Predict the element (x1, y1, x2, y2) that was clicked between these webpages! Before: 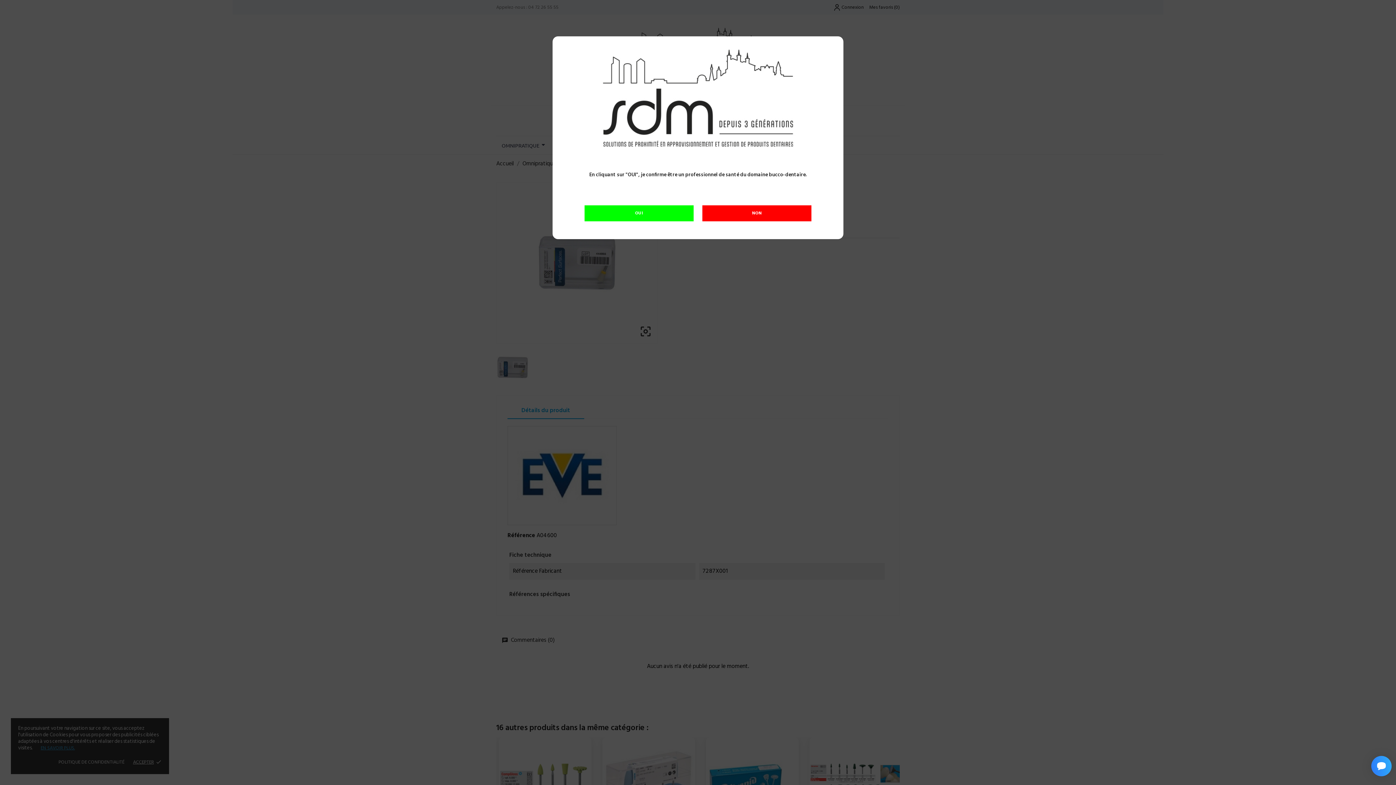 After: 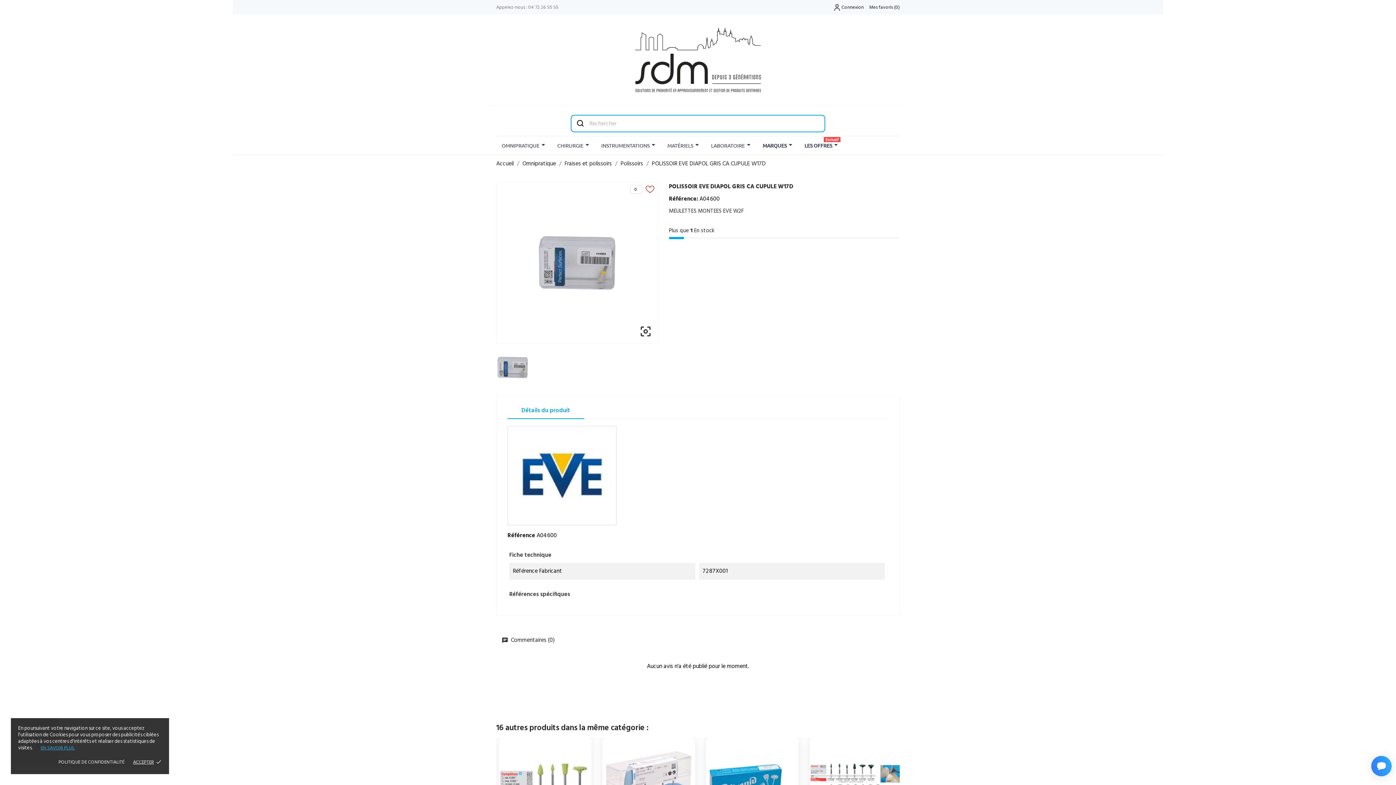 Action: bbox: (584, 205, 693, 221) label: OUI